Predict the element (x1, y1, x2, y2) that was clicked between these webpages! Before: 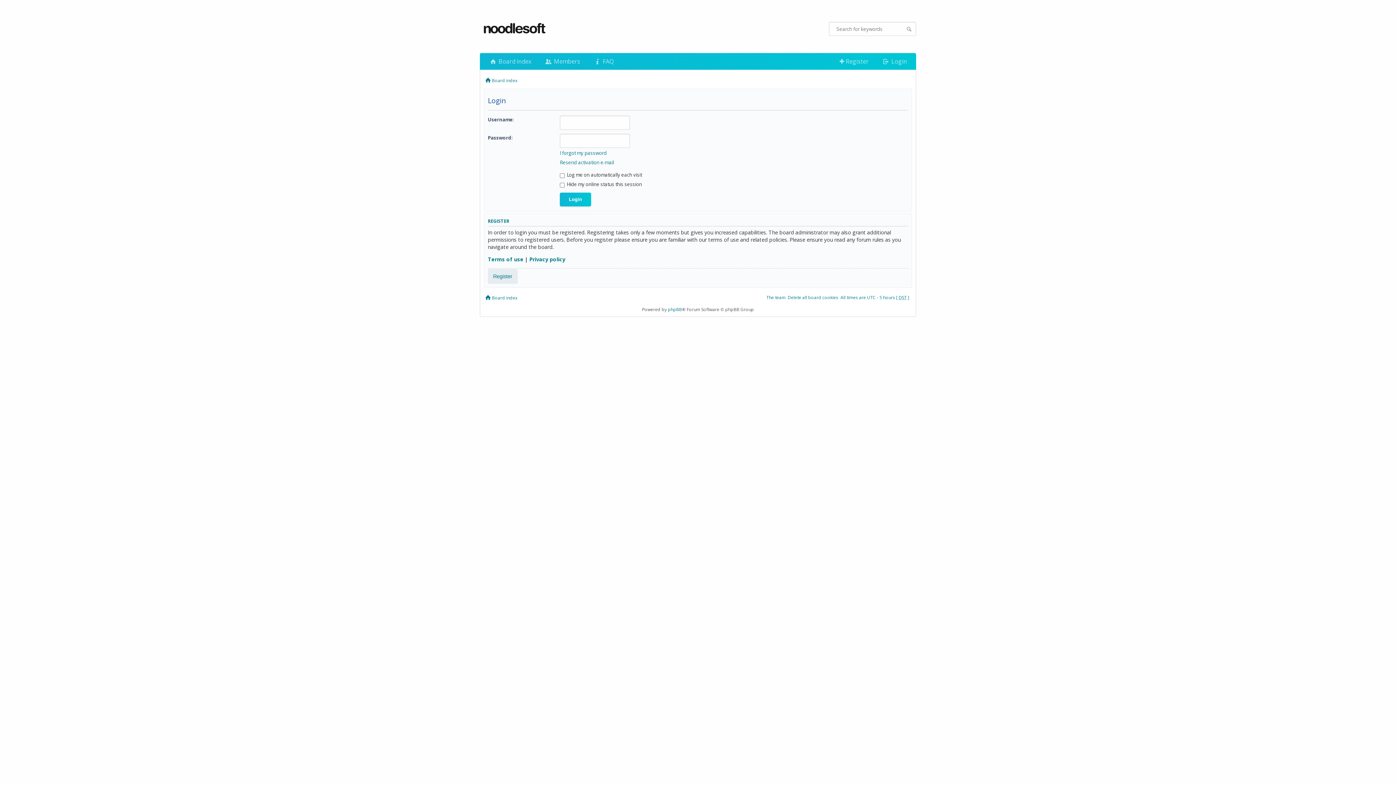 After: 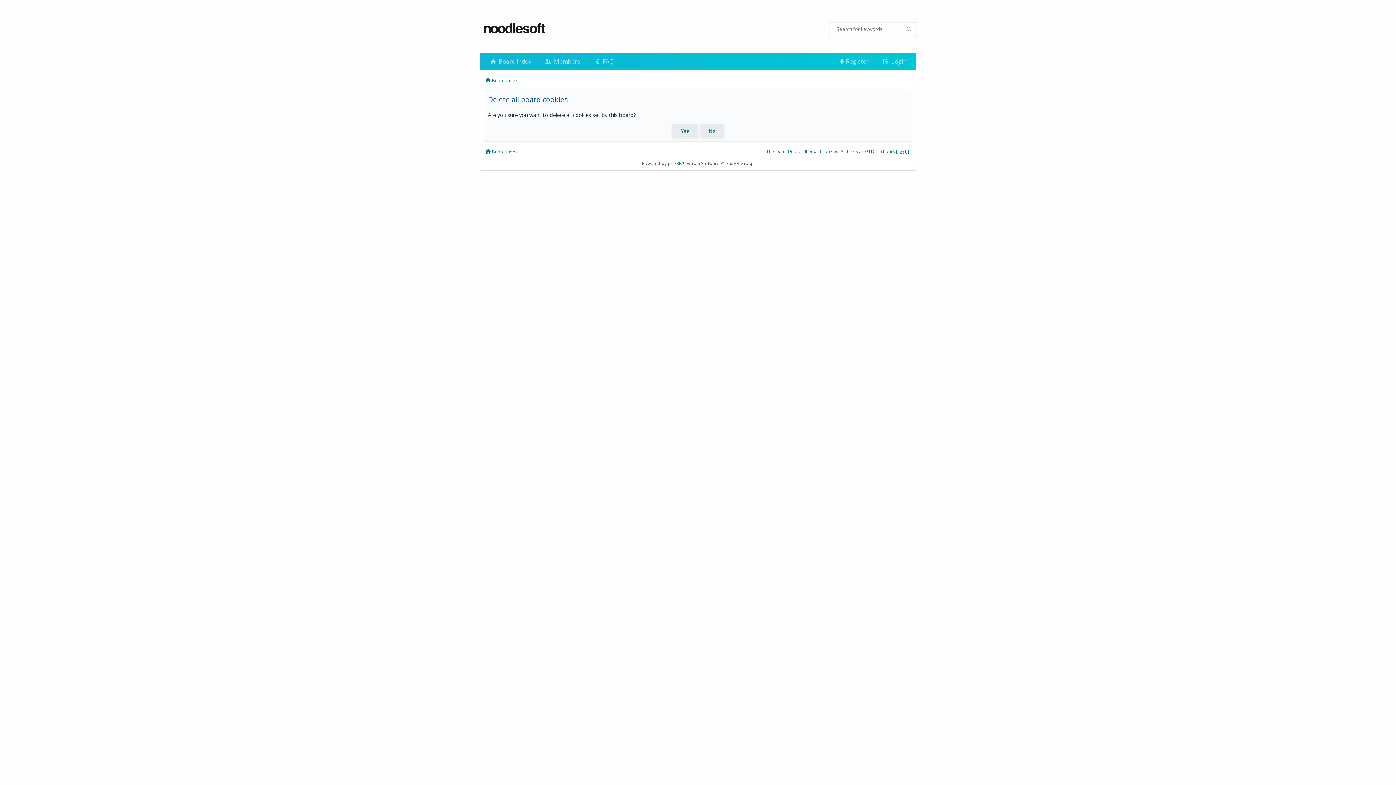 Action: bbox: (788, 294, 838, 300) label: Delete all board cookies